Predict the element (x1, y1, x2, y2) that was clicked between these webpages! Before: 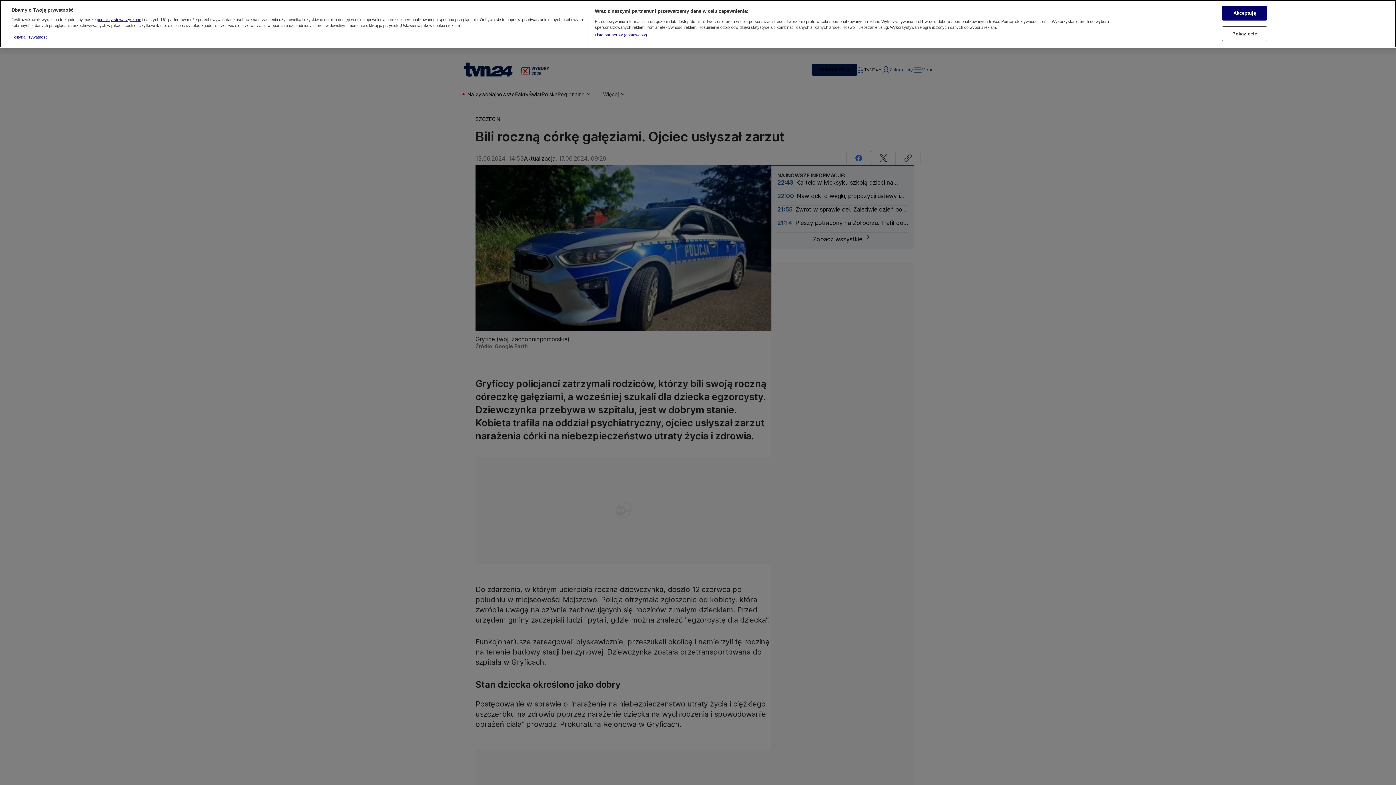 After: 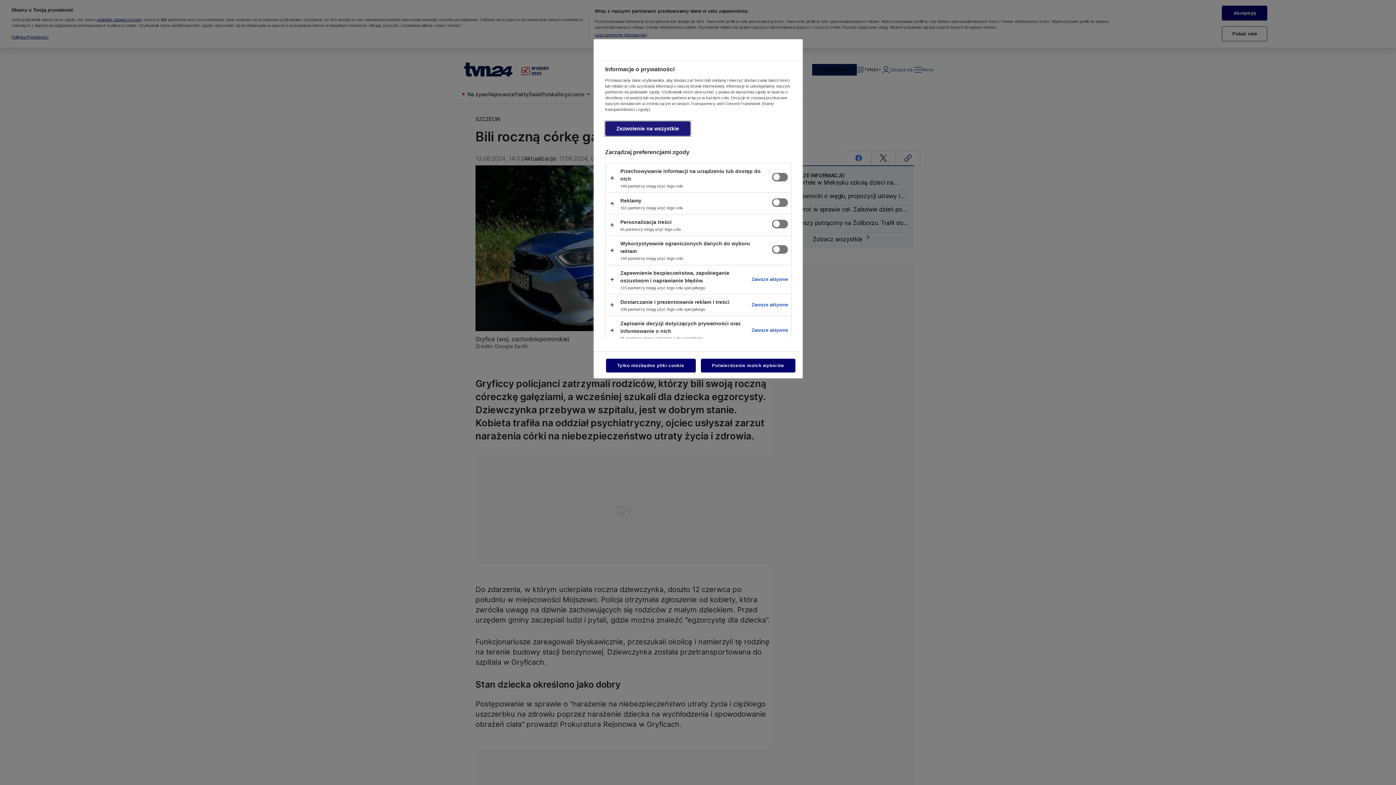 Action: label: Pokaż cele bbox: (1222, 26, 1267, 41)